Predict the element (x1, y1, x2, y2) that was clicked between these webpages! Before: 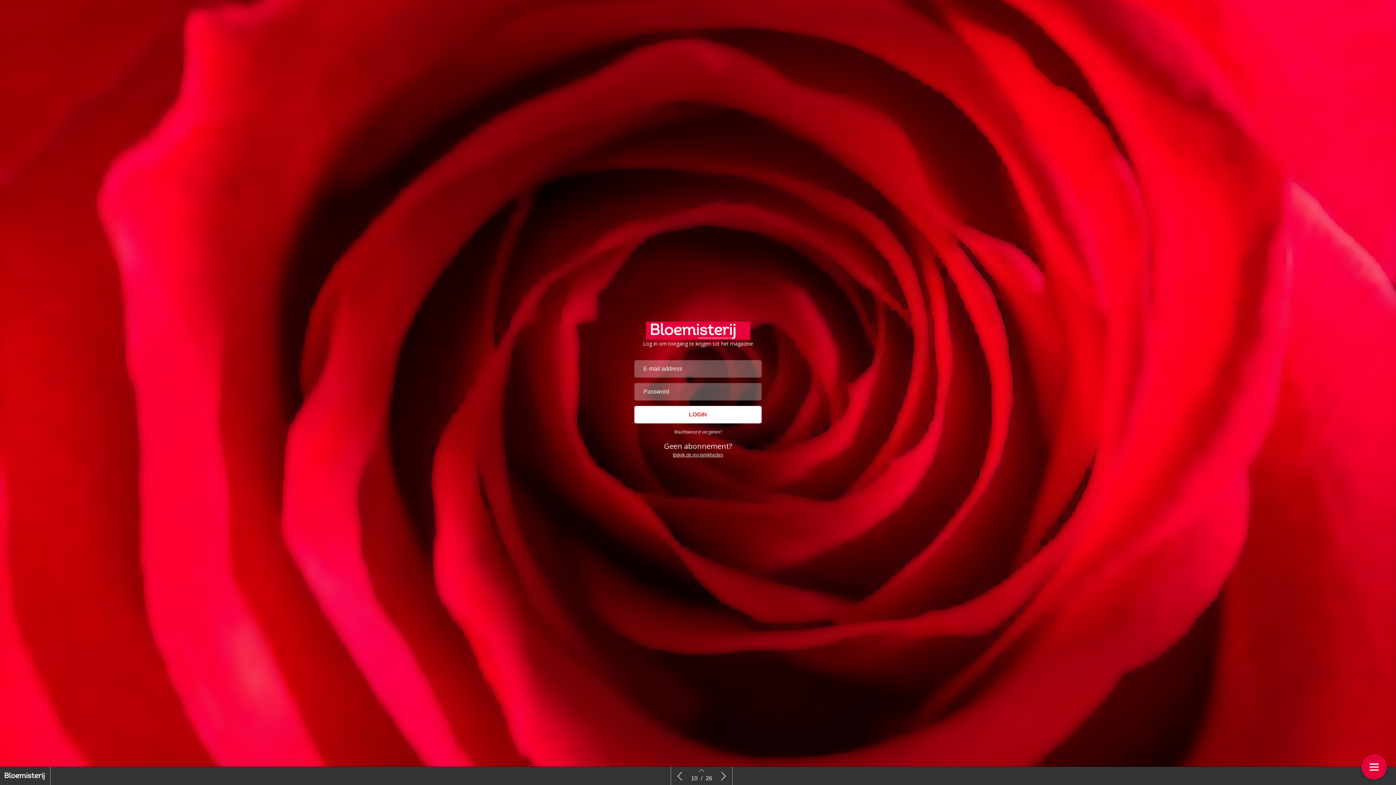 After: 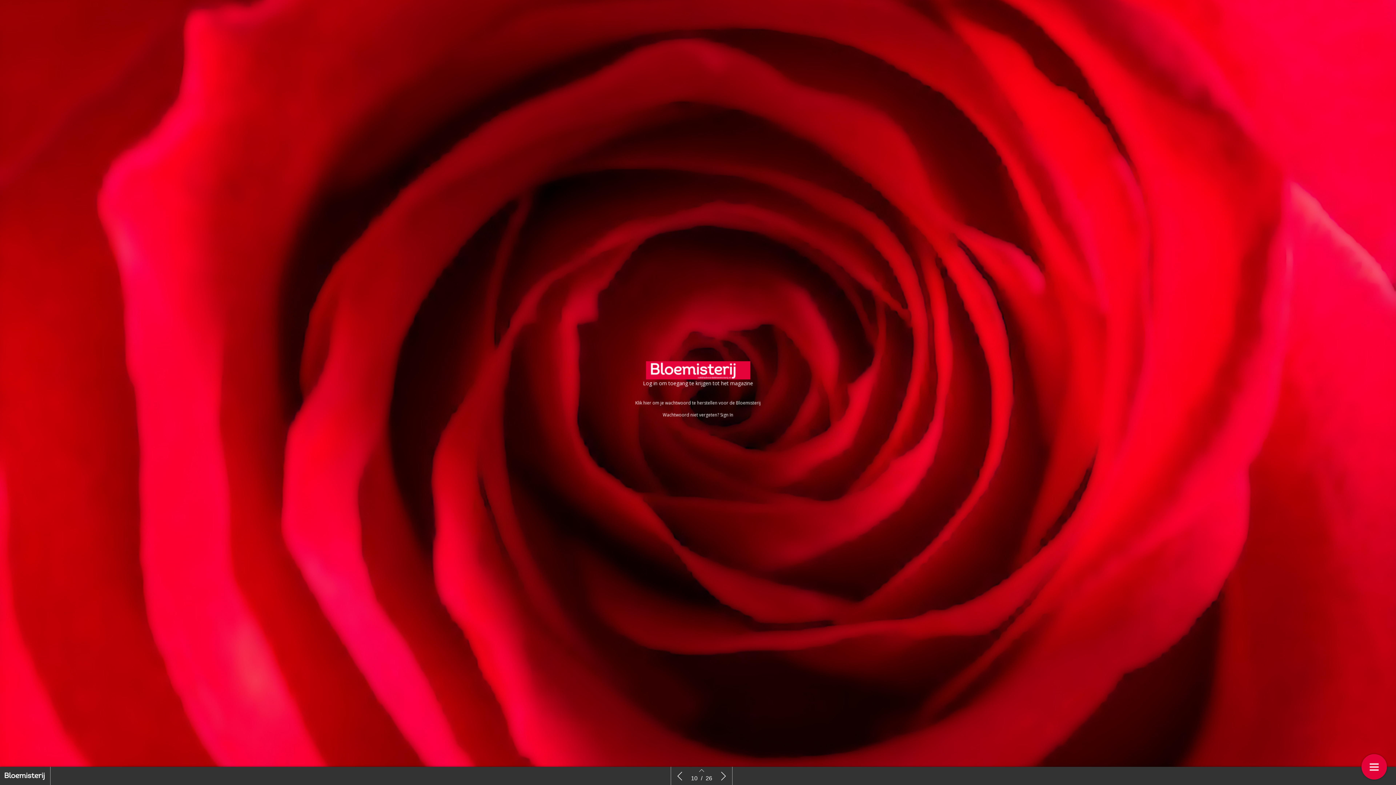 Action: label: Wachtwoord vergeten? bbox: (674, 428, 722, 435)